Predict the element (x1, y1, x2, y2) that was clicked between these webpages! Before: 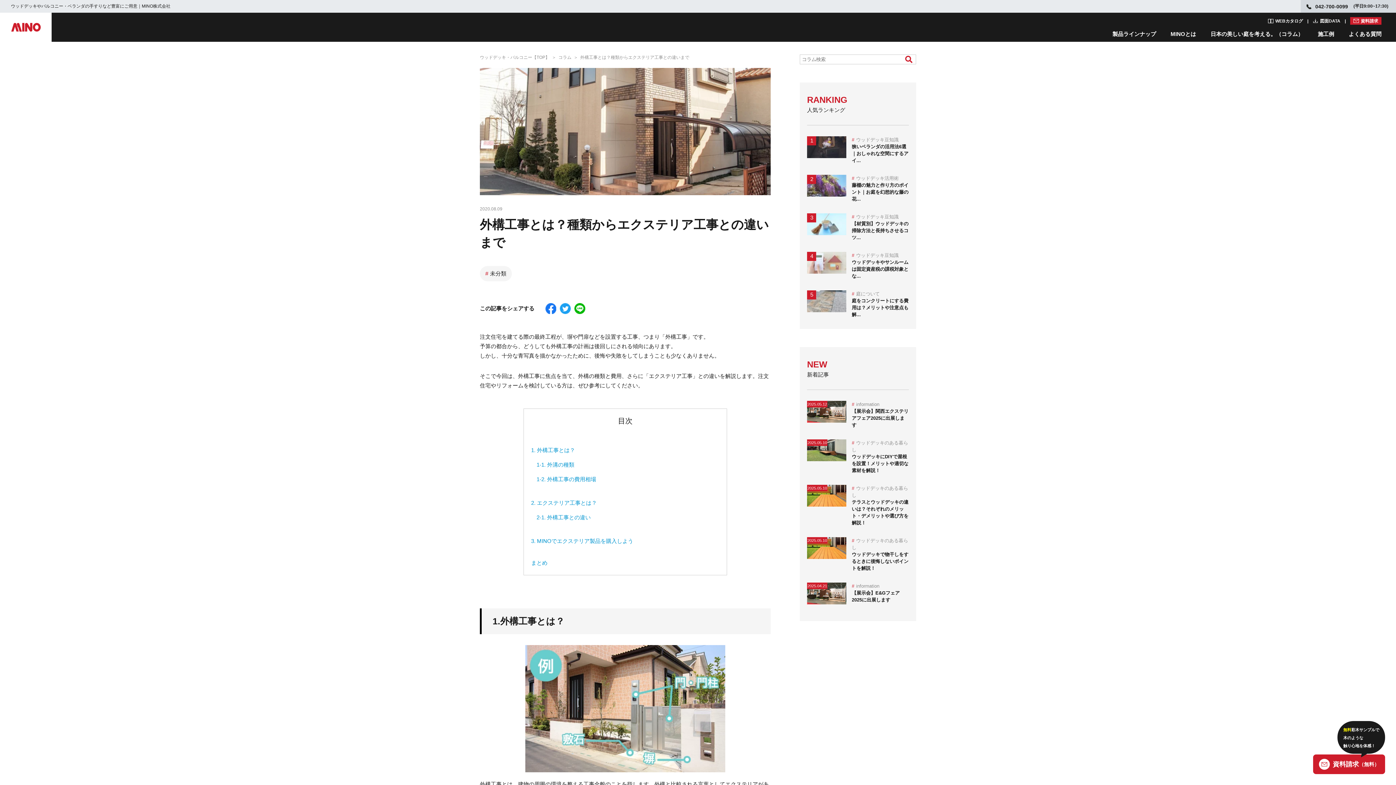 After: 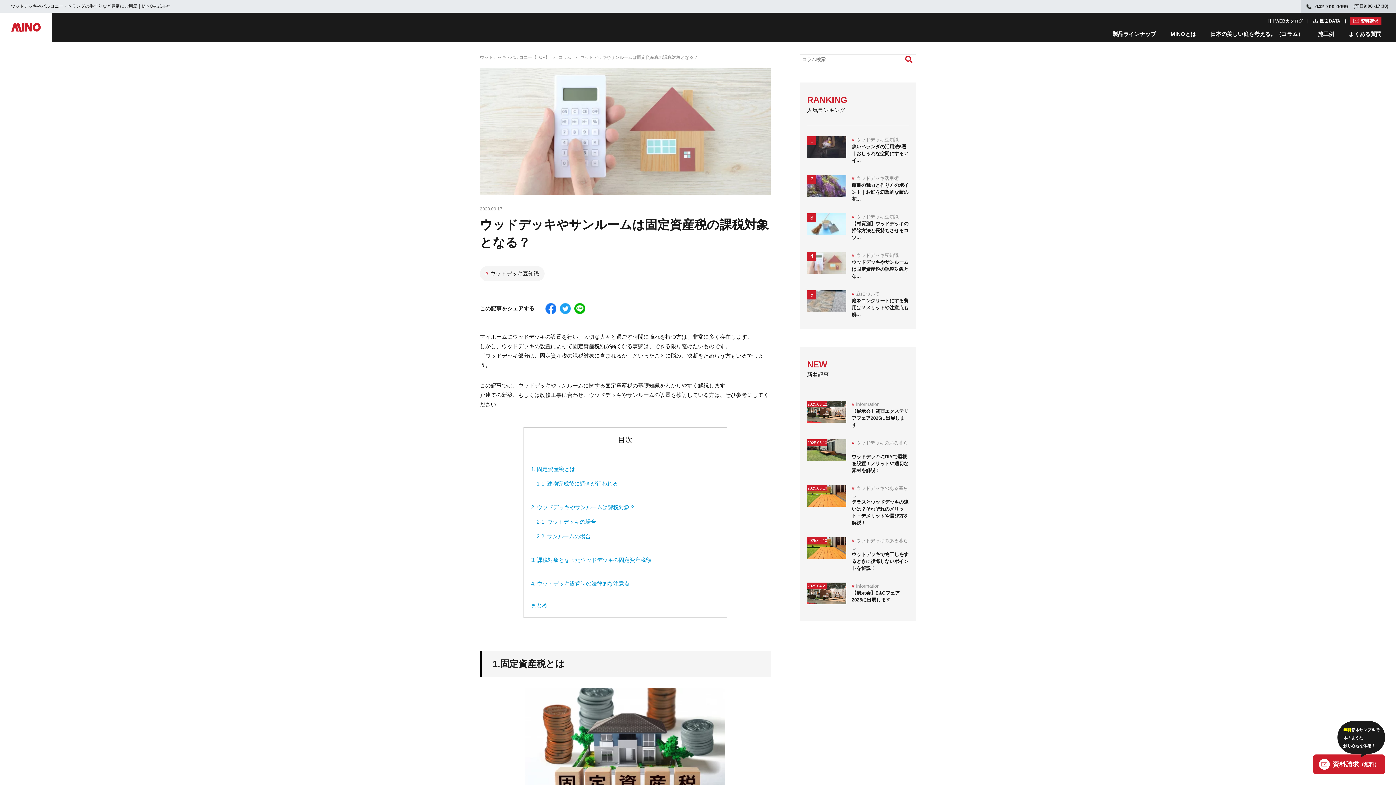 Action: label: #ウッドデッキ豆知識

ウッドデッキやサンルームは固定資産税の課税対象とな... bbox: (807, 252, 909, 279)